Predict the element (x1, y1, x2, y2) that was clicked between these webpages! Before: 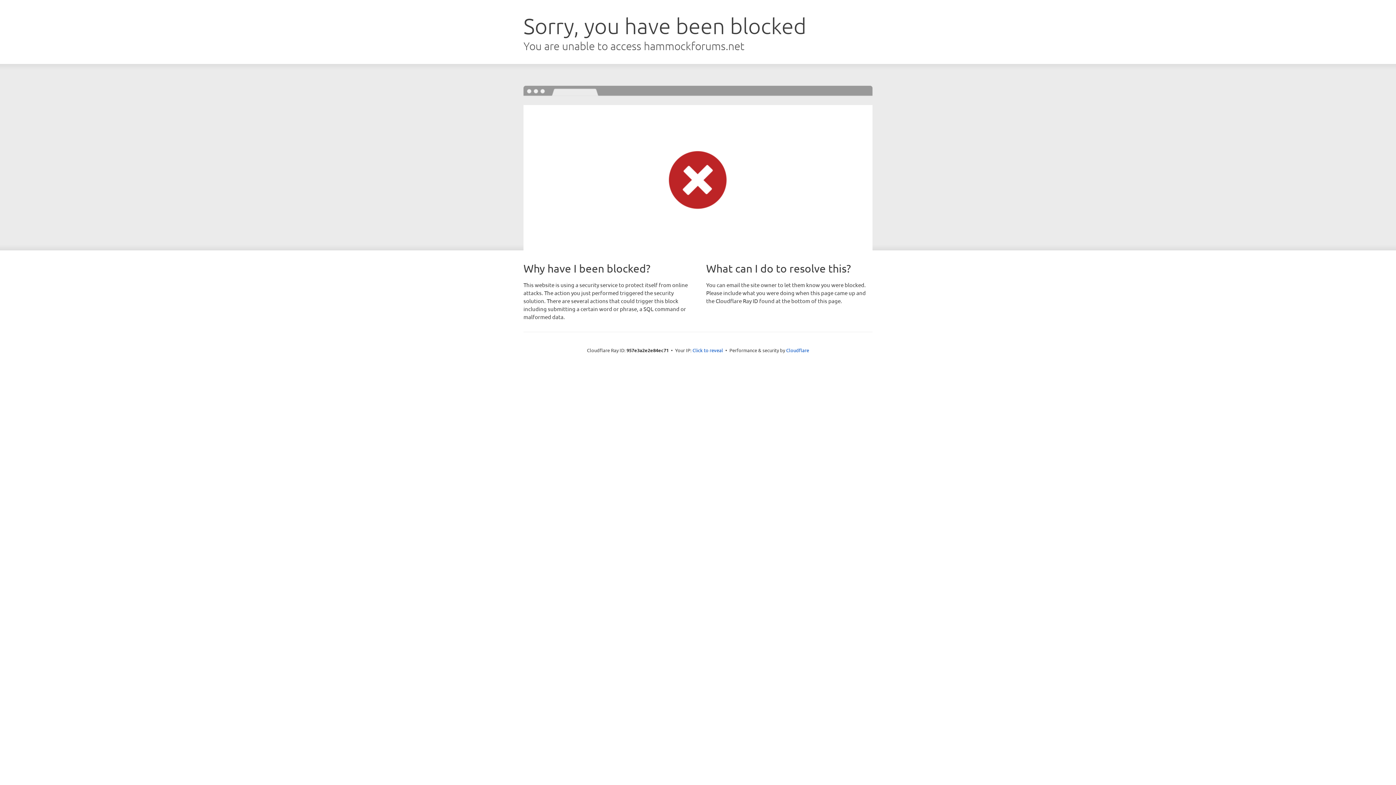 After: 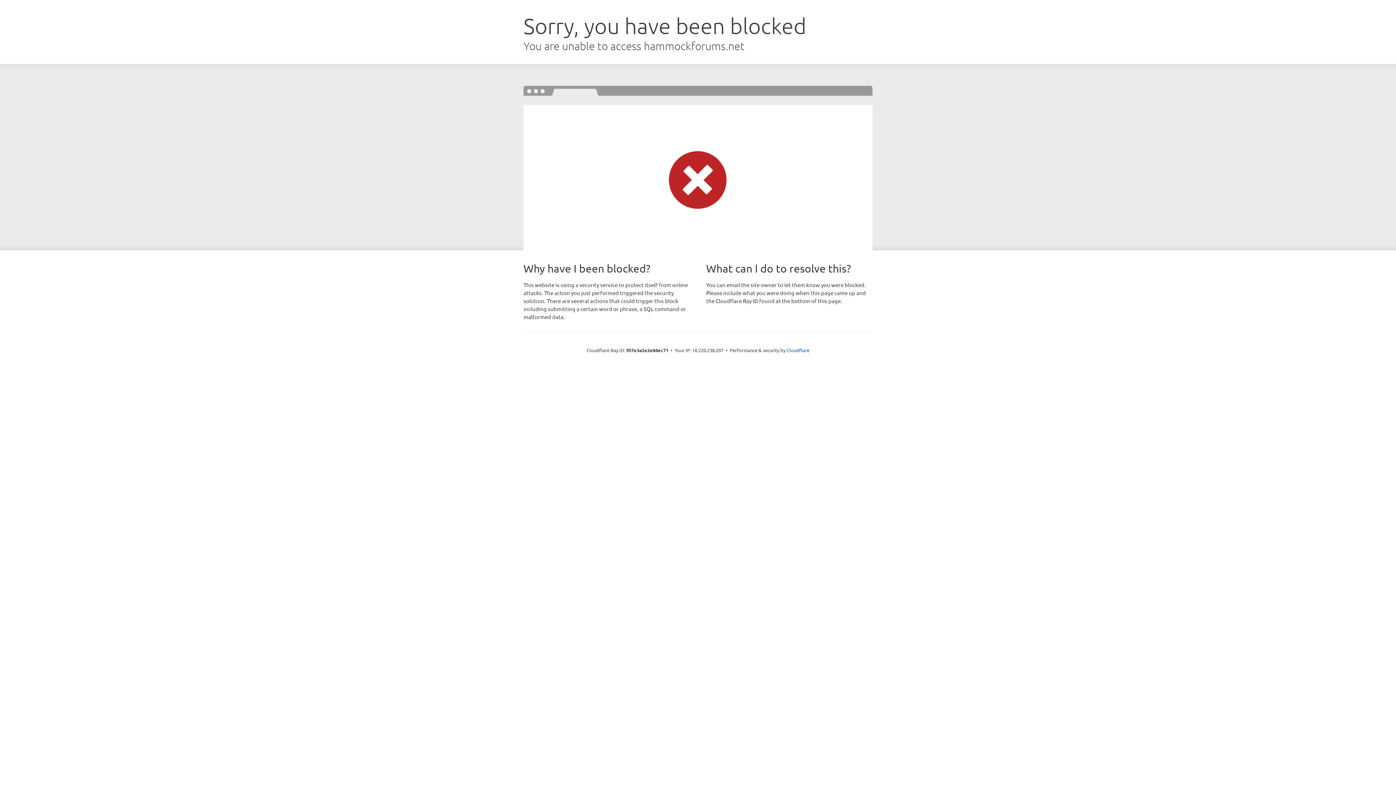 Action: label: Click to reveal bbox: (692, 346, 723, 353)